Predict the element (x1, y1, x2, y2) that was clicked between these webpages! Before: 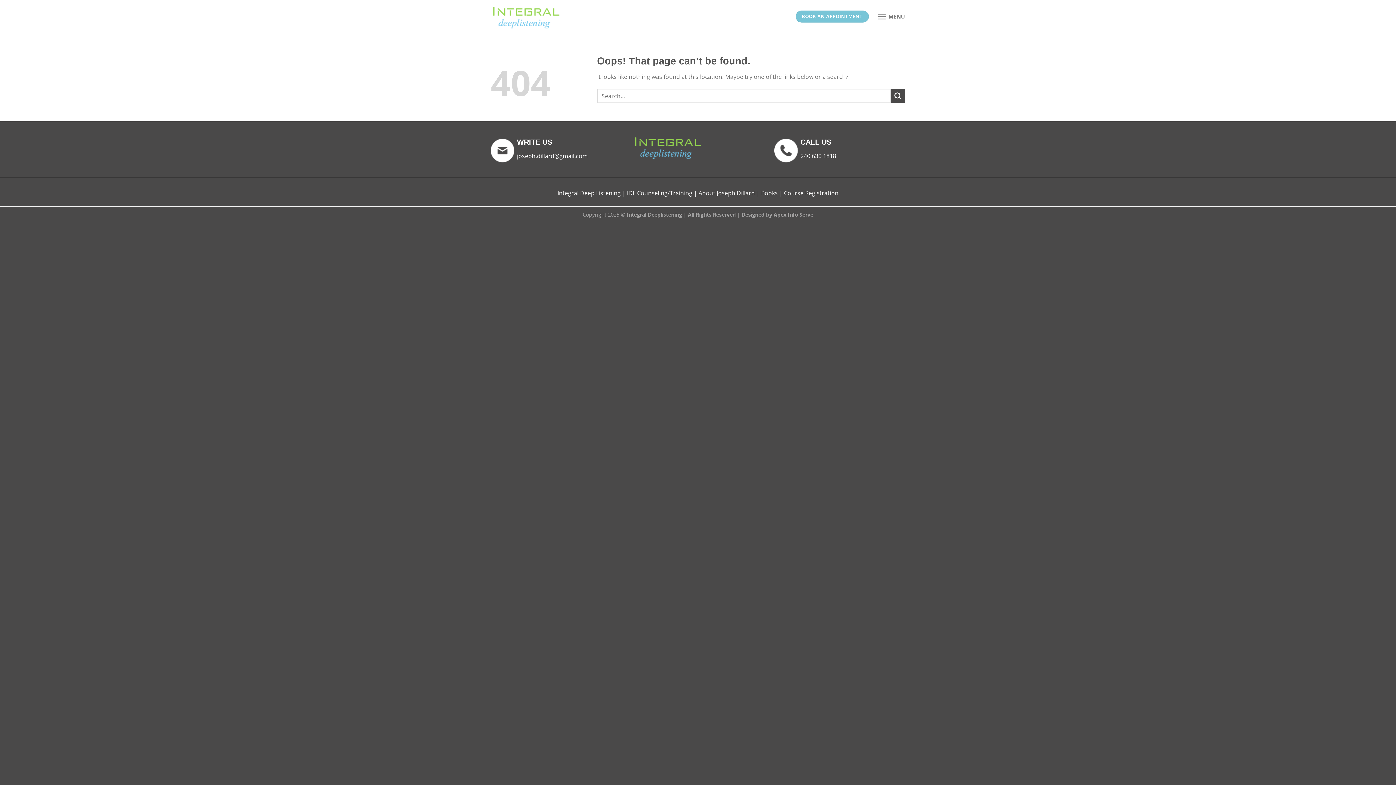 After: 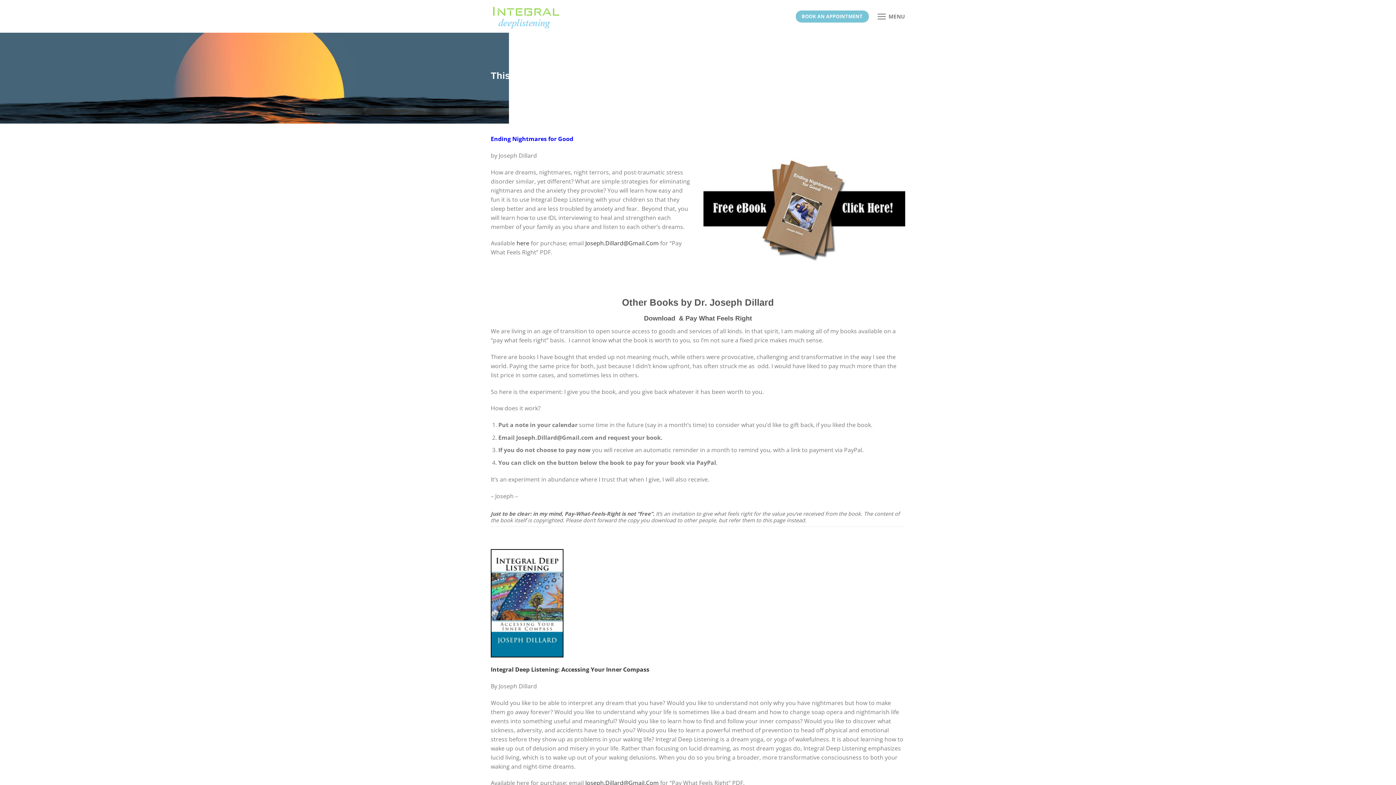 Action: bbox: (761, 189, 782, 197) label: Books |